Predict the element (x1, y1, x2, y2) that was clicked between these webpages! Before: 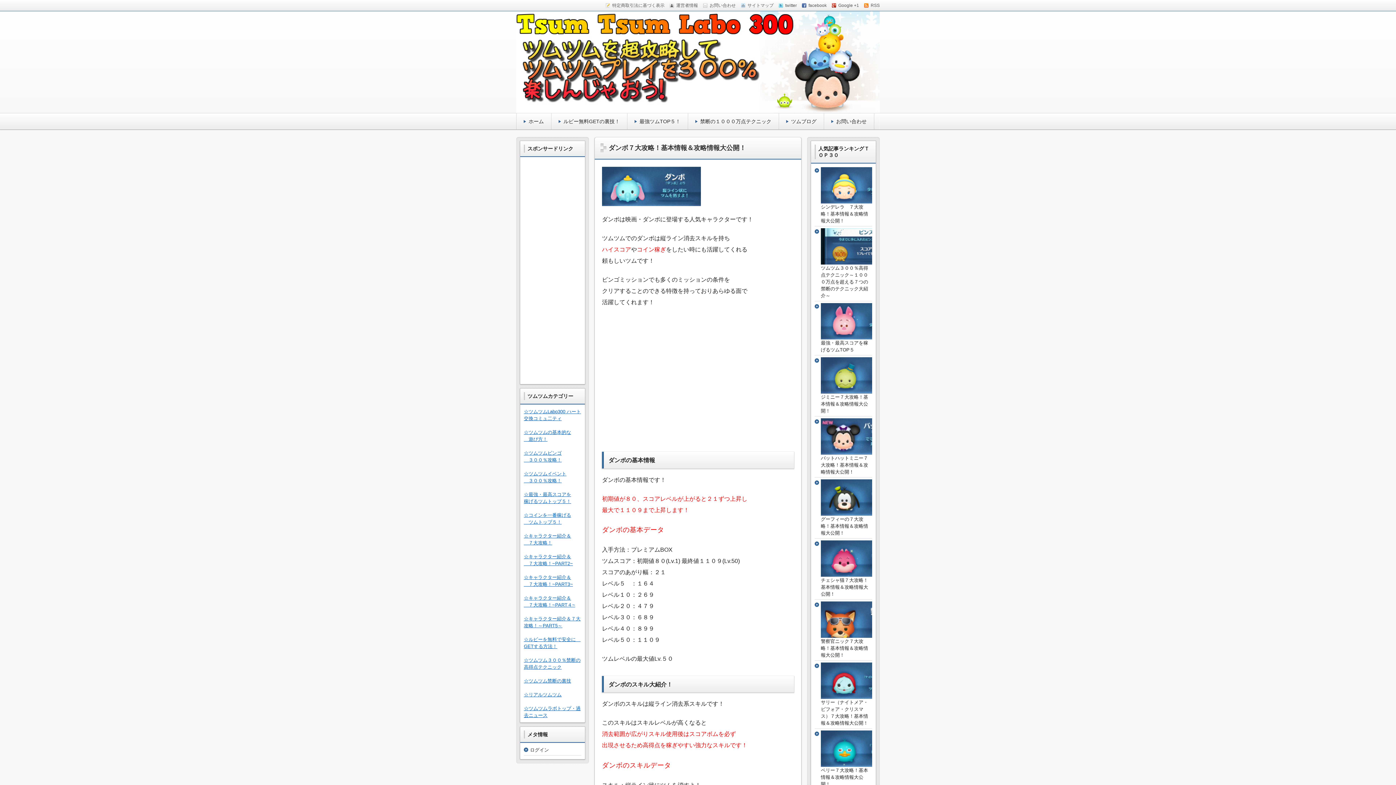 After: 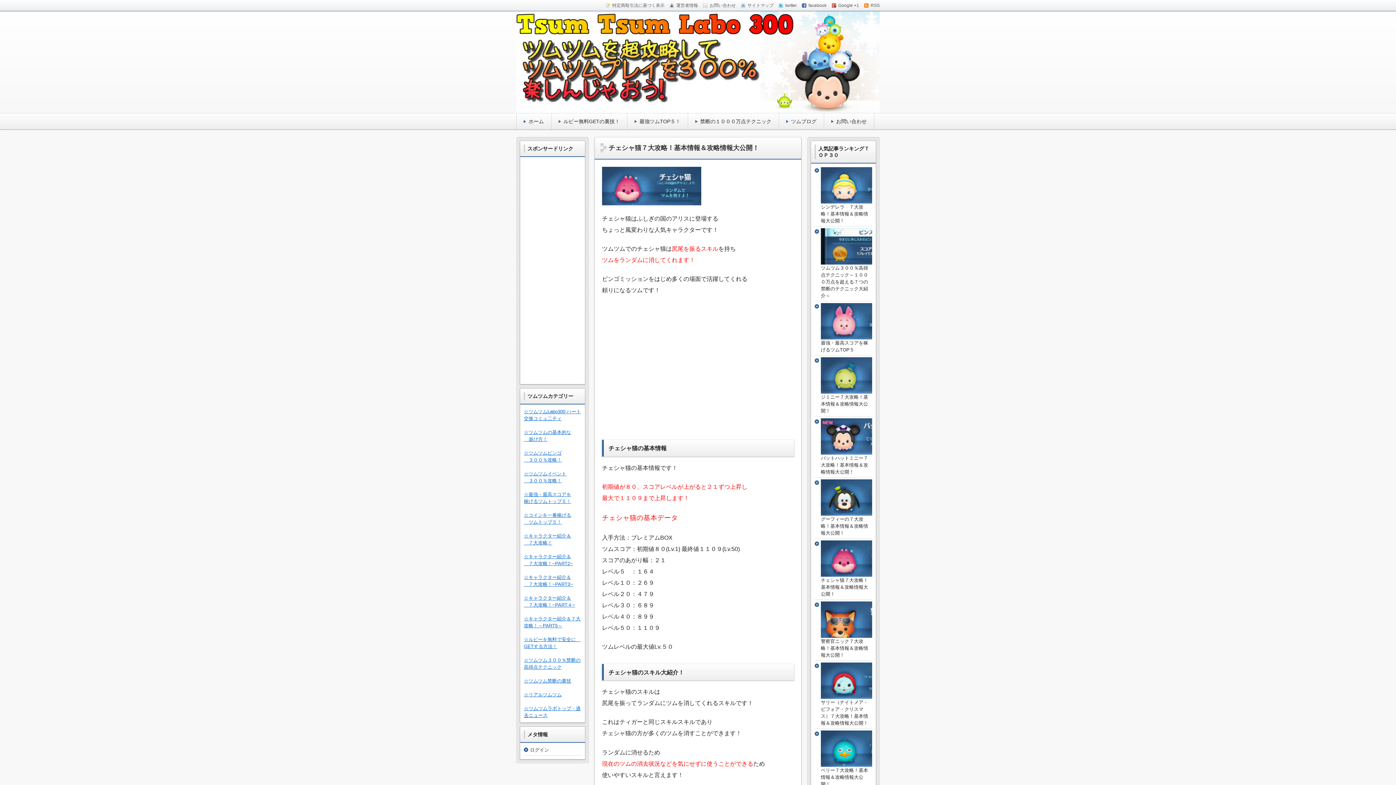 Action: bbox: (821, 577, 868, 597) label: チェシャ猫７大攻略！基本情報＆攻略情報大公開！